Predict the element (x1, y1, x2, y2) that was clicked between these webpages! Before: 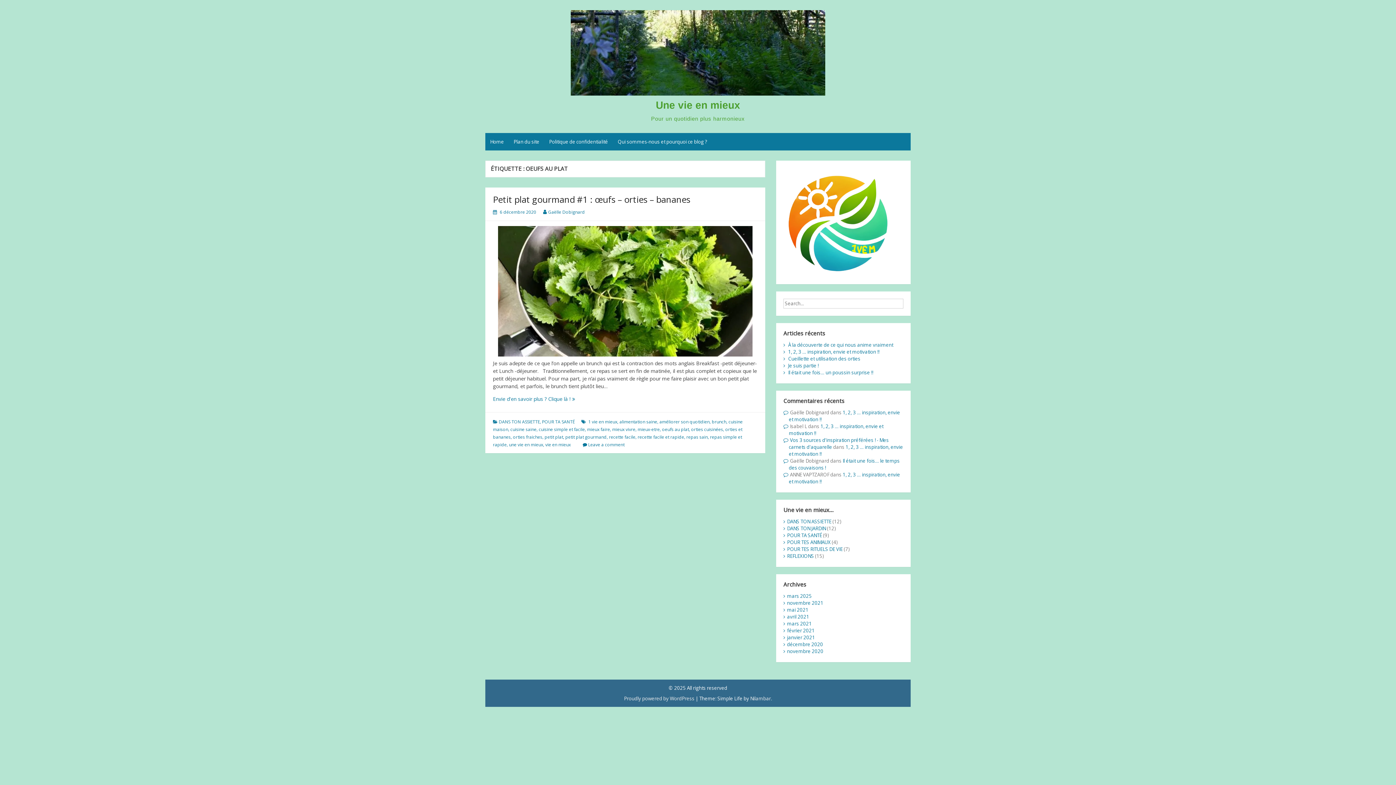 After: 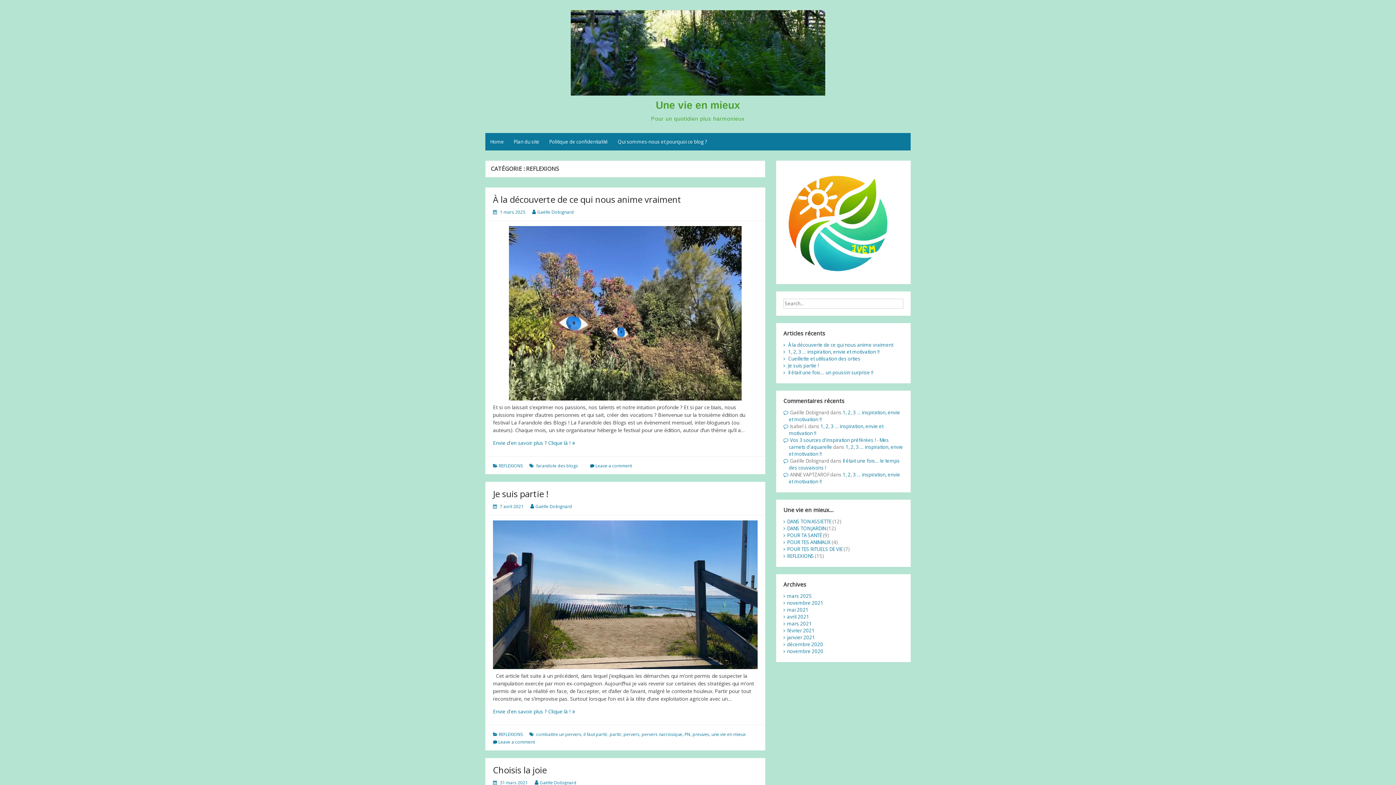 Action: label: REFLEXIONS bbox: (787, 553, 814, 559)